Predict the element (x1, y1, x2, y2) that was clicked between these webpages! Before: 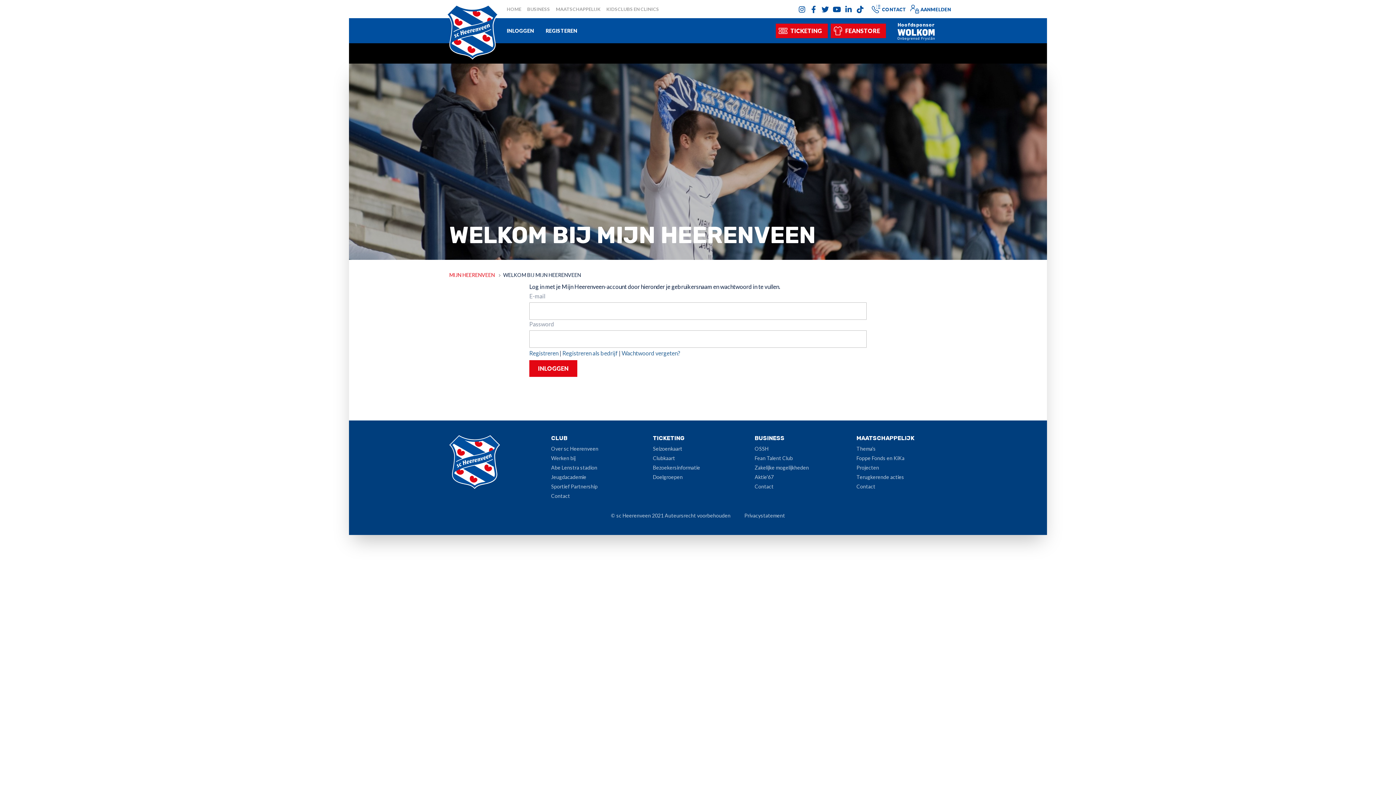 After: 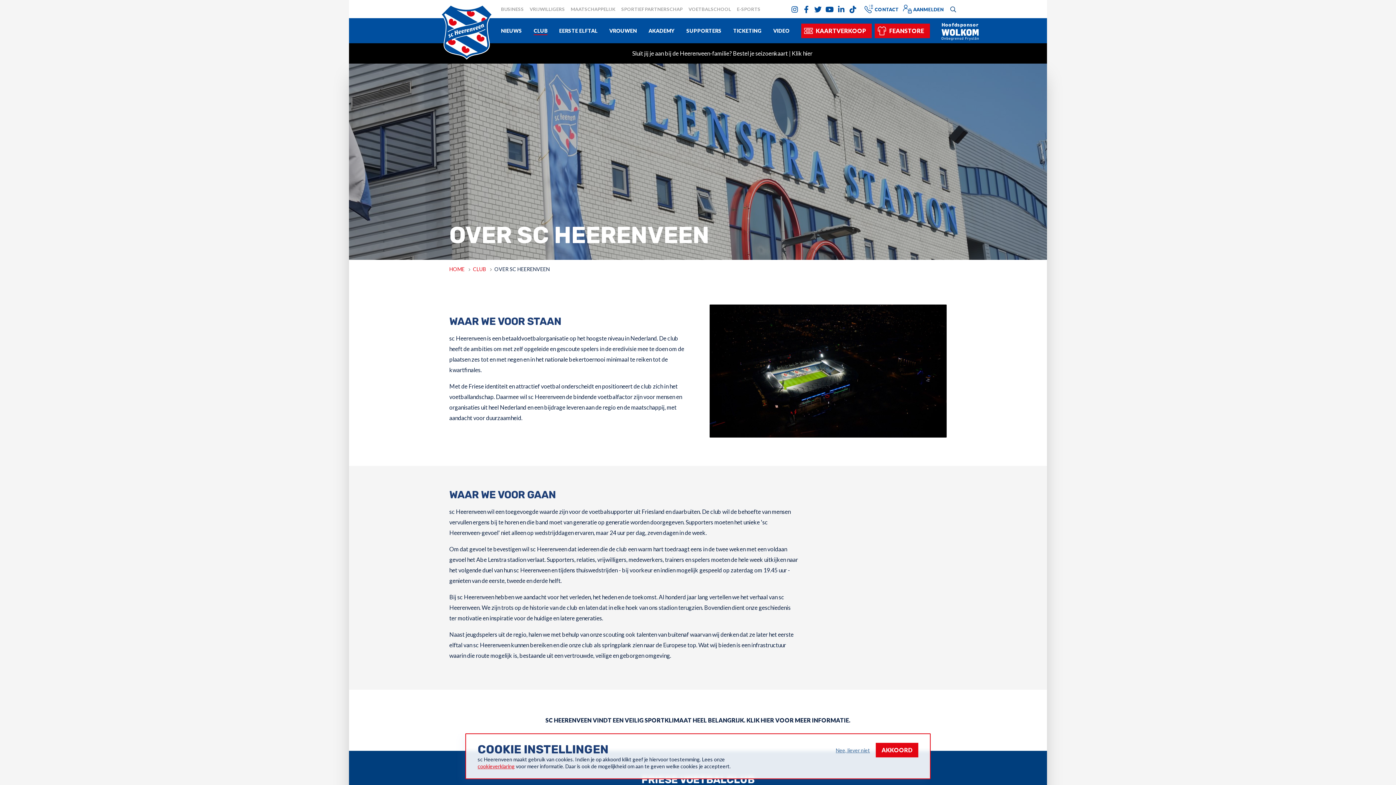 Action: bbox: (551, 445, 598, 452) label: Over sc Heerenveen